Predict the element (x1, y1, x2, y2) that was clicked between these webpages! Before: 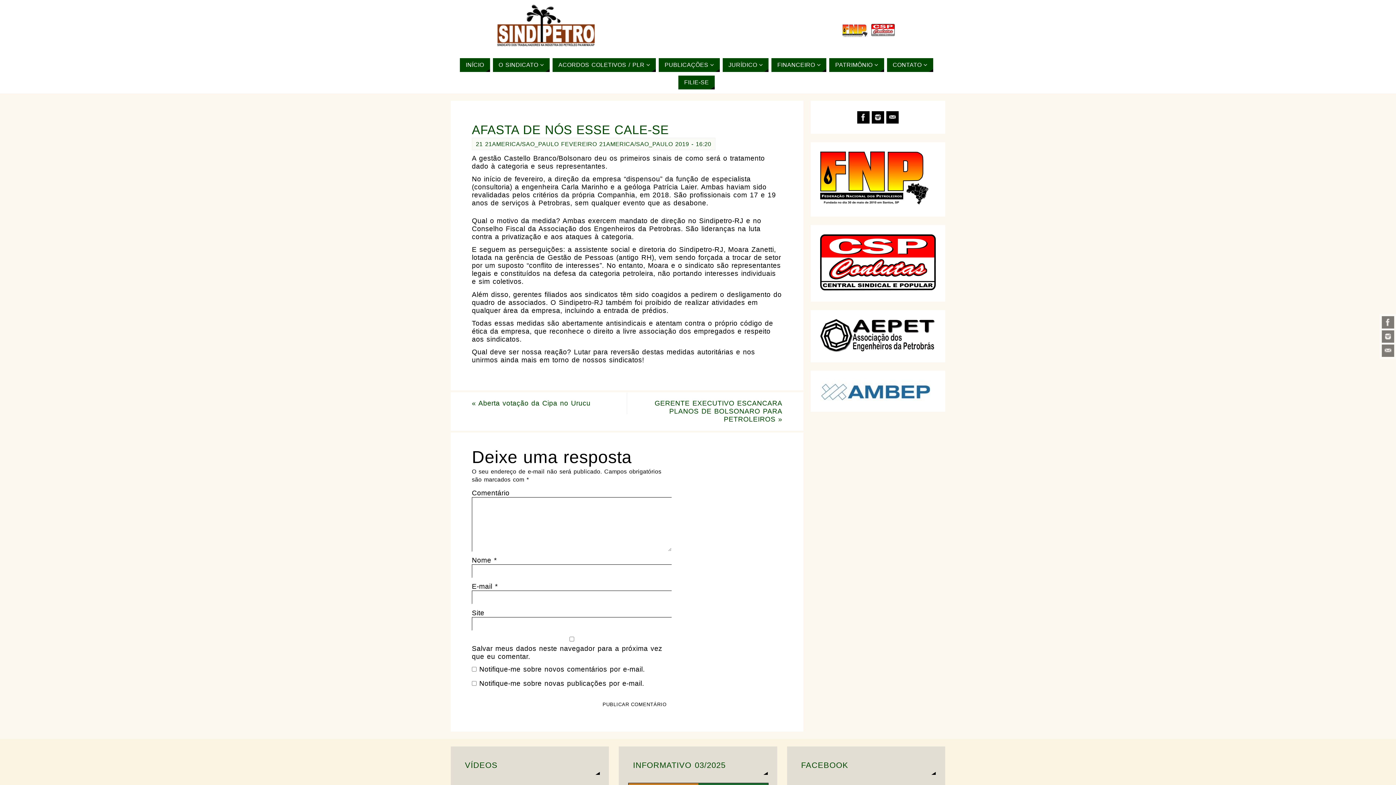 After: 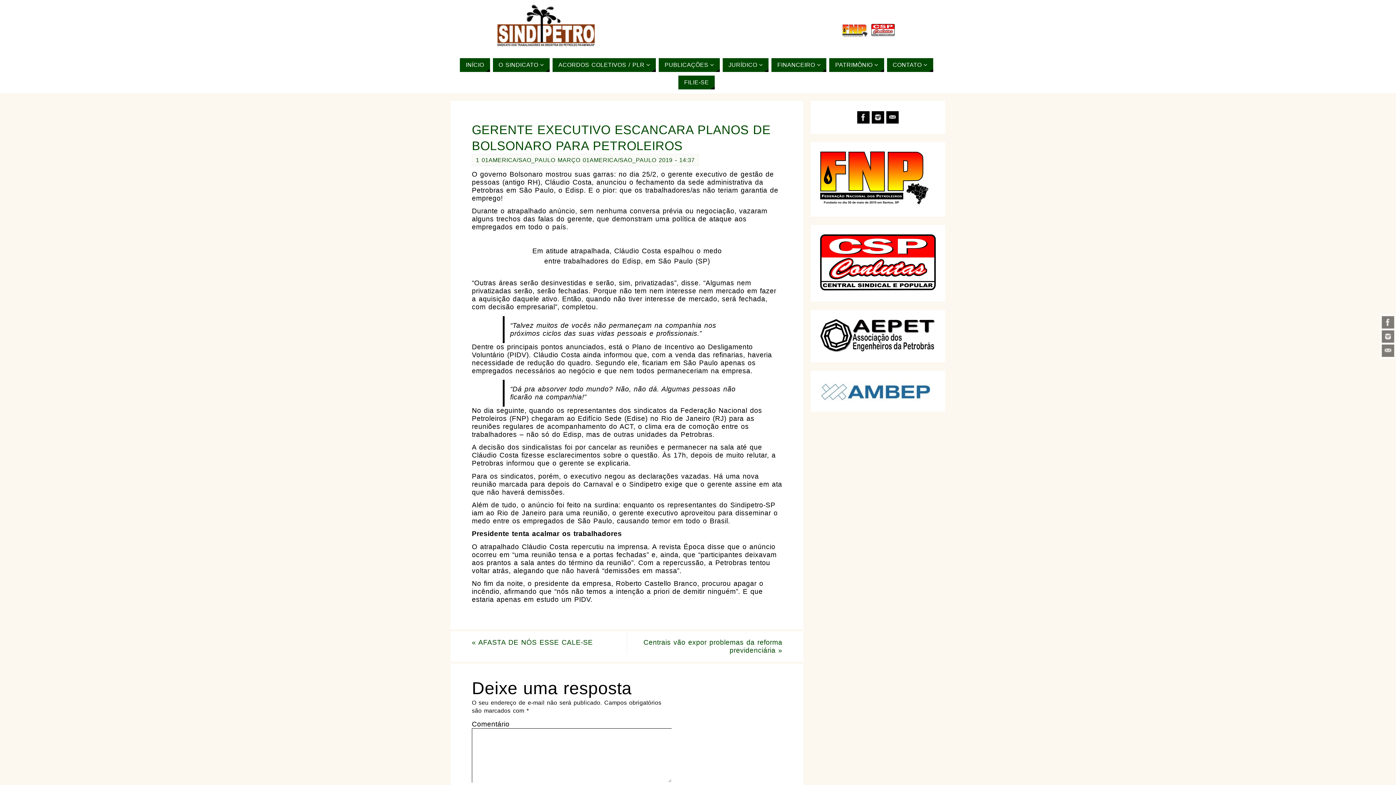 Action: bbox: (627, 392, 803, 430) label: GERENTE EXECUTIVO ESCANCARA PLANOS DE BOLSONARO PARA PETROLEIROS »